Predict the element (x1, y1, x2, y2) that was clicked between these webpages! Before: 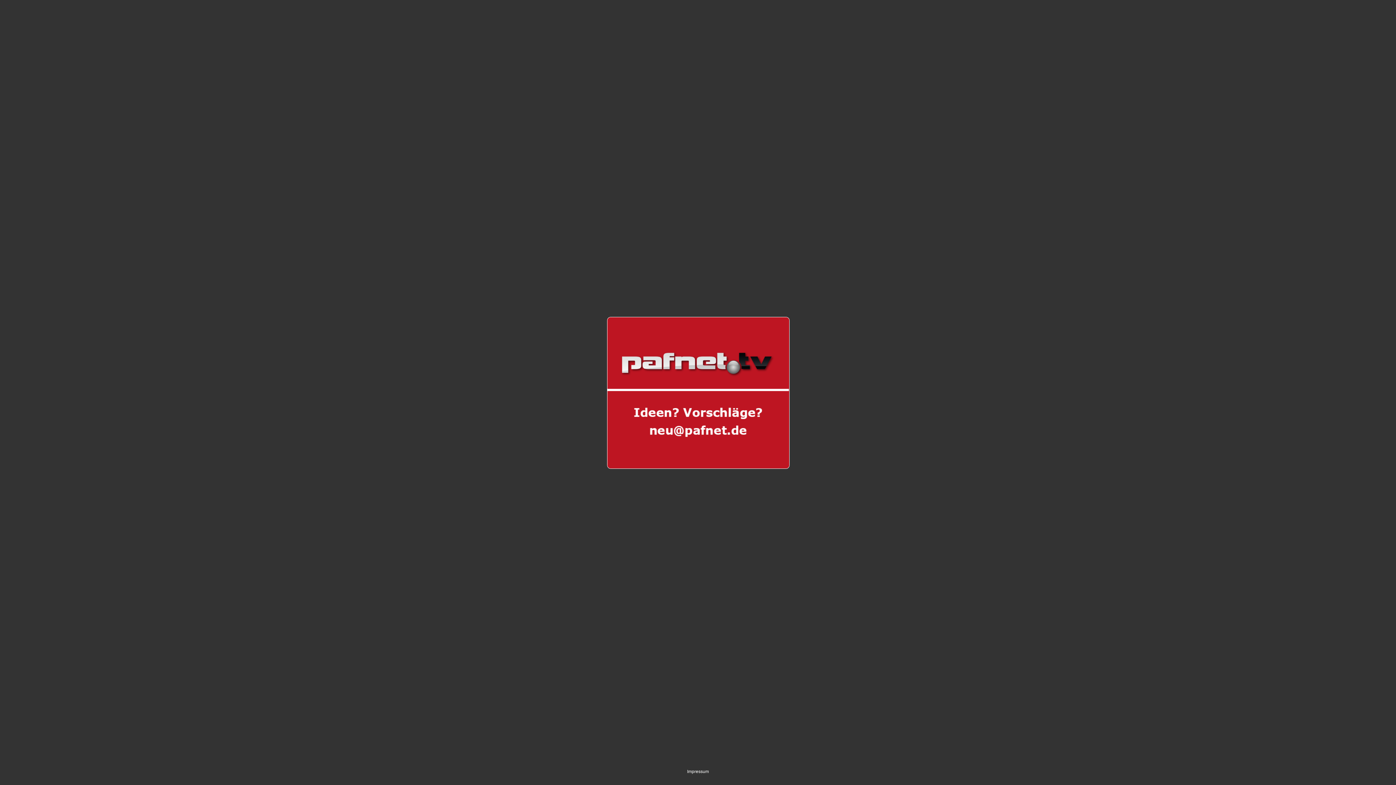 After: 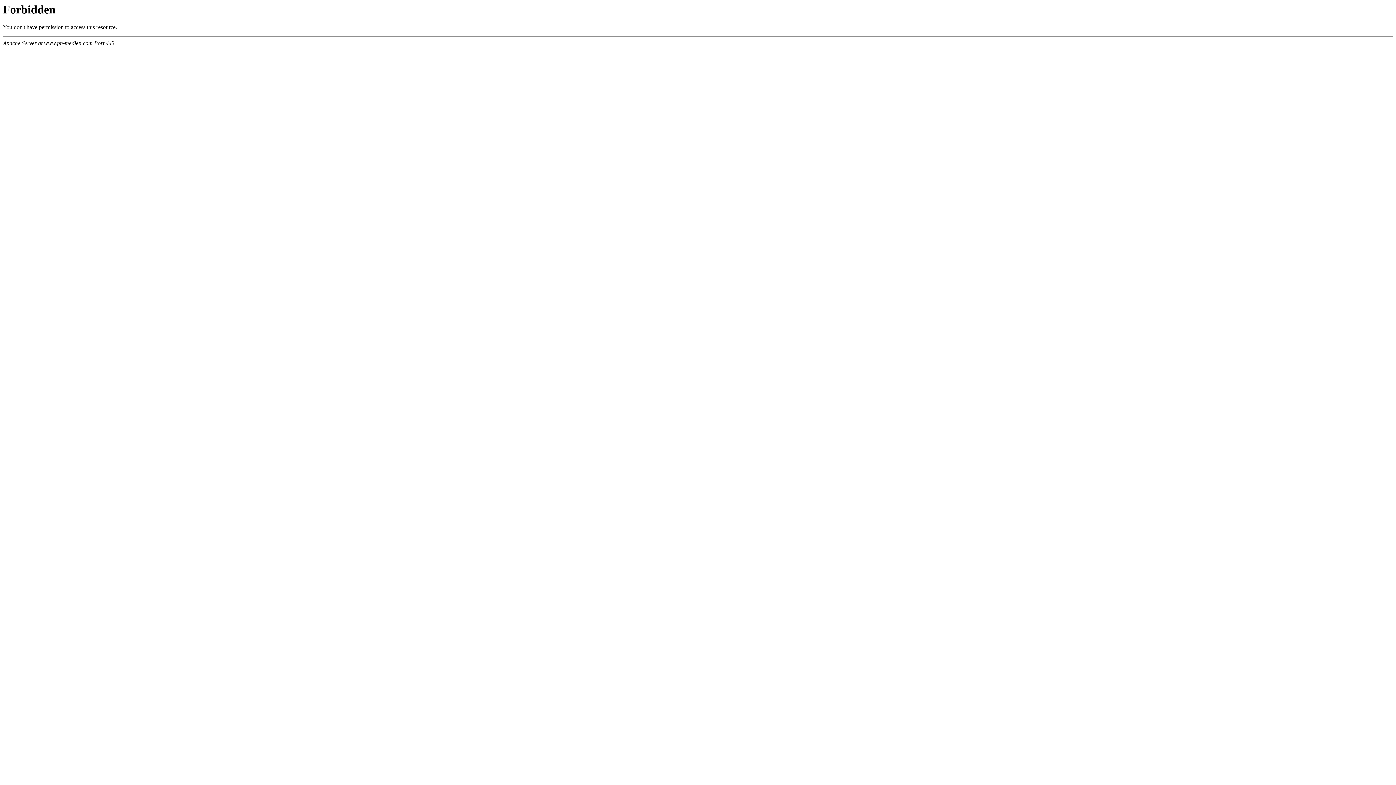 Action: bbox: (687, 769, 709, 774) label: Impressum